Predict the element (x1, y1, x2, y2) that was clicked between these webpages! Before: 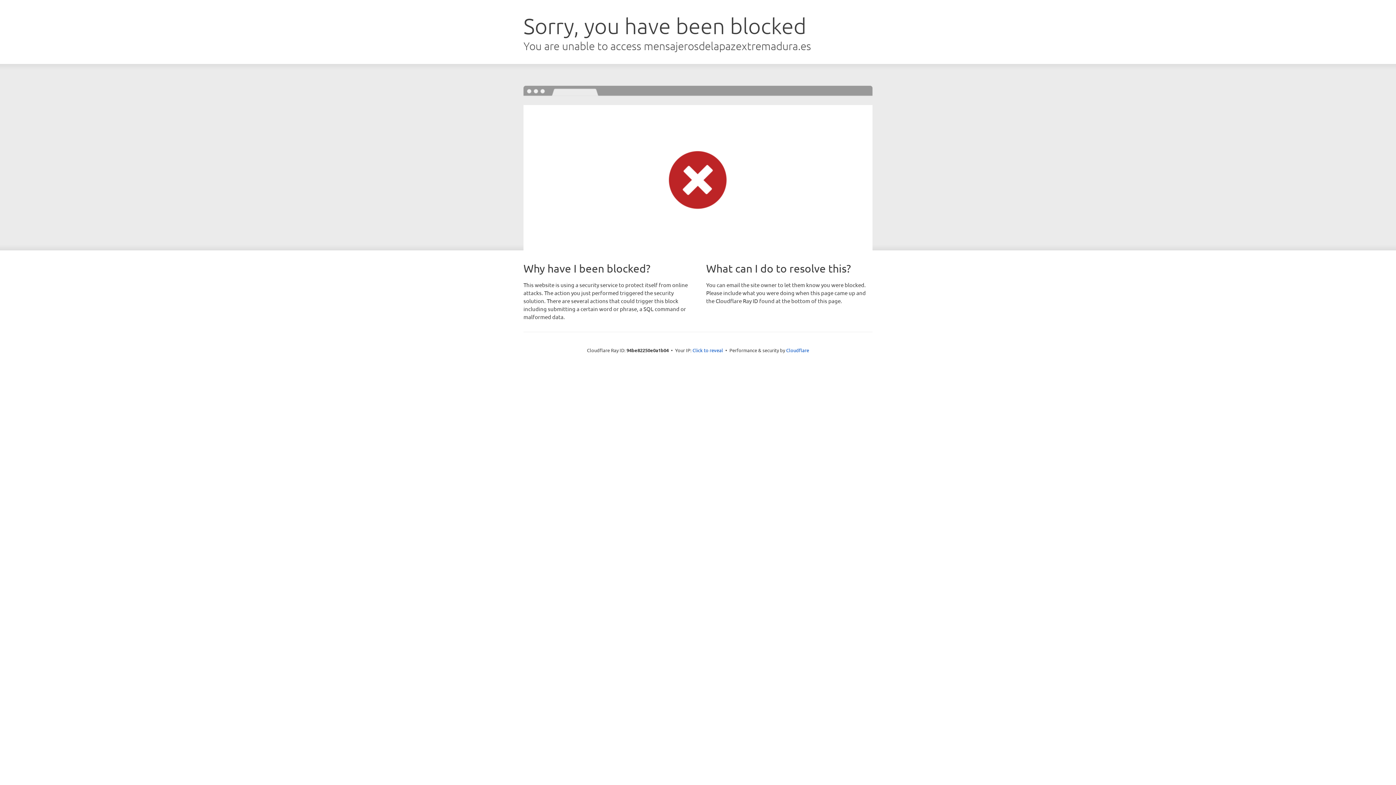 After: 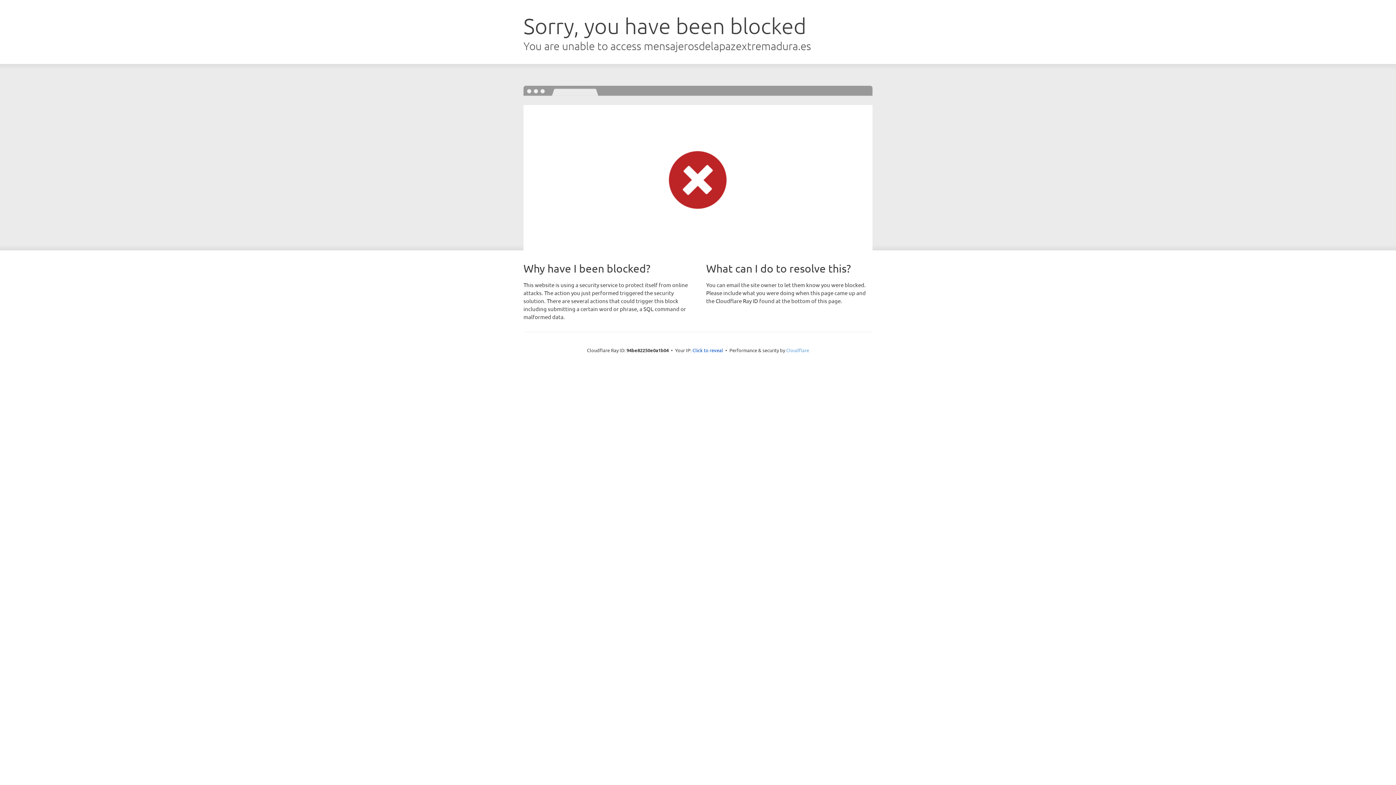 Action: label: Cloudflare bbox: (786, 347, 809, 353)